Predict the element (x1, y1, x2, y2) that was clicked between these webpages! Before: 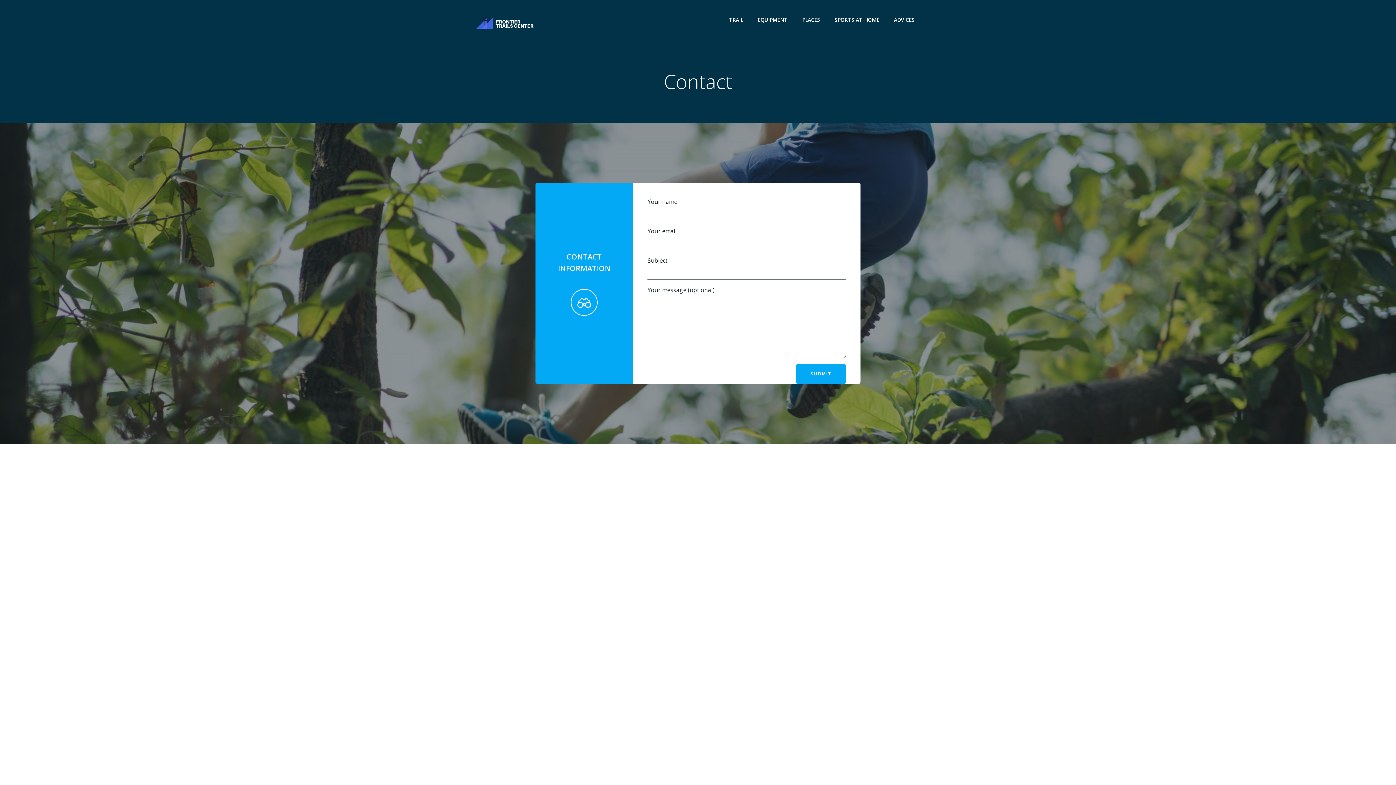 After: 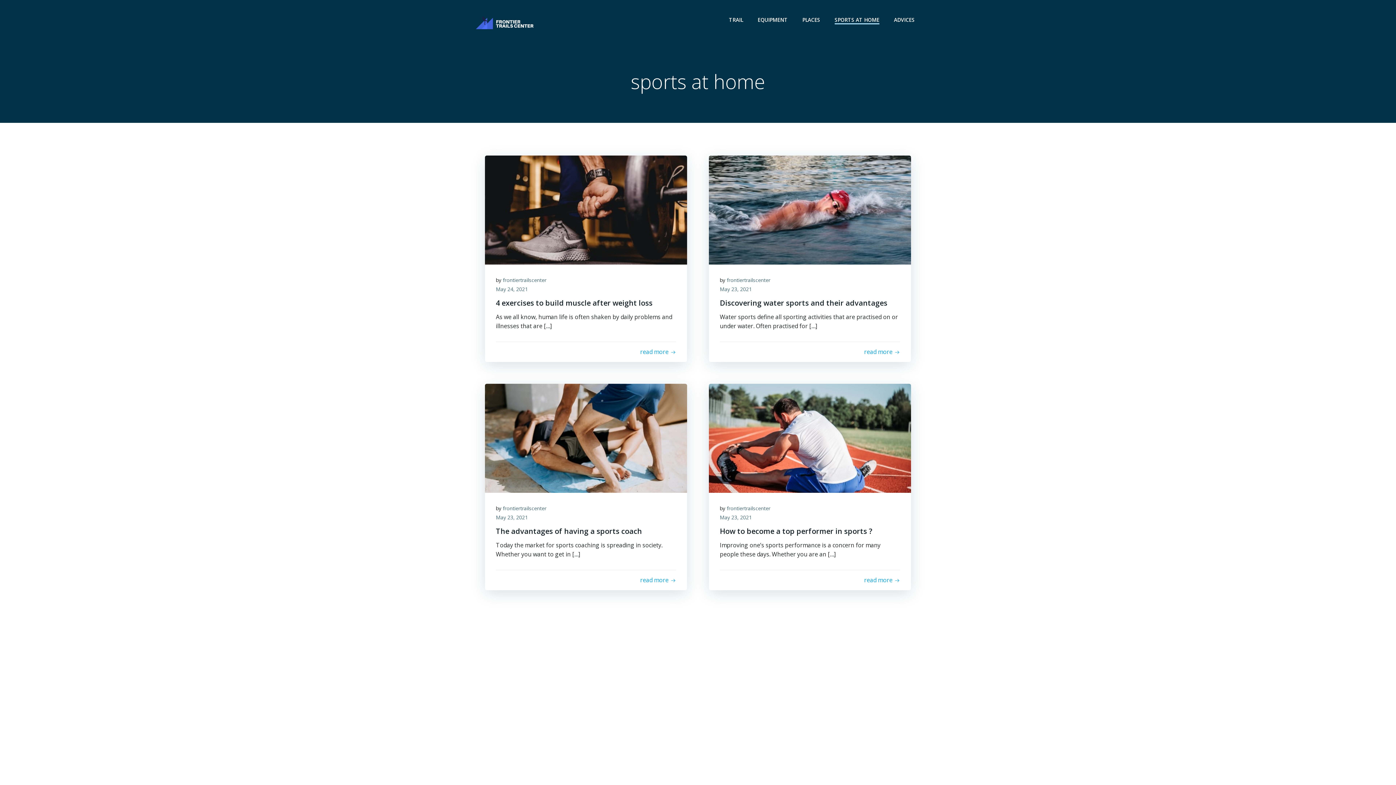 Action: label: SPORTS AT HOME bbox: (834, 16, 879, 23)